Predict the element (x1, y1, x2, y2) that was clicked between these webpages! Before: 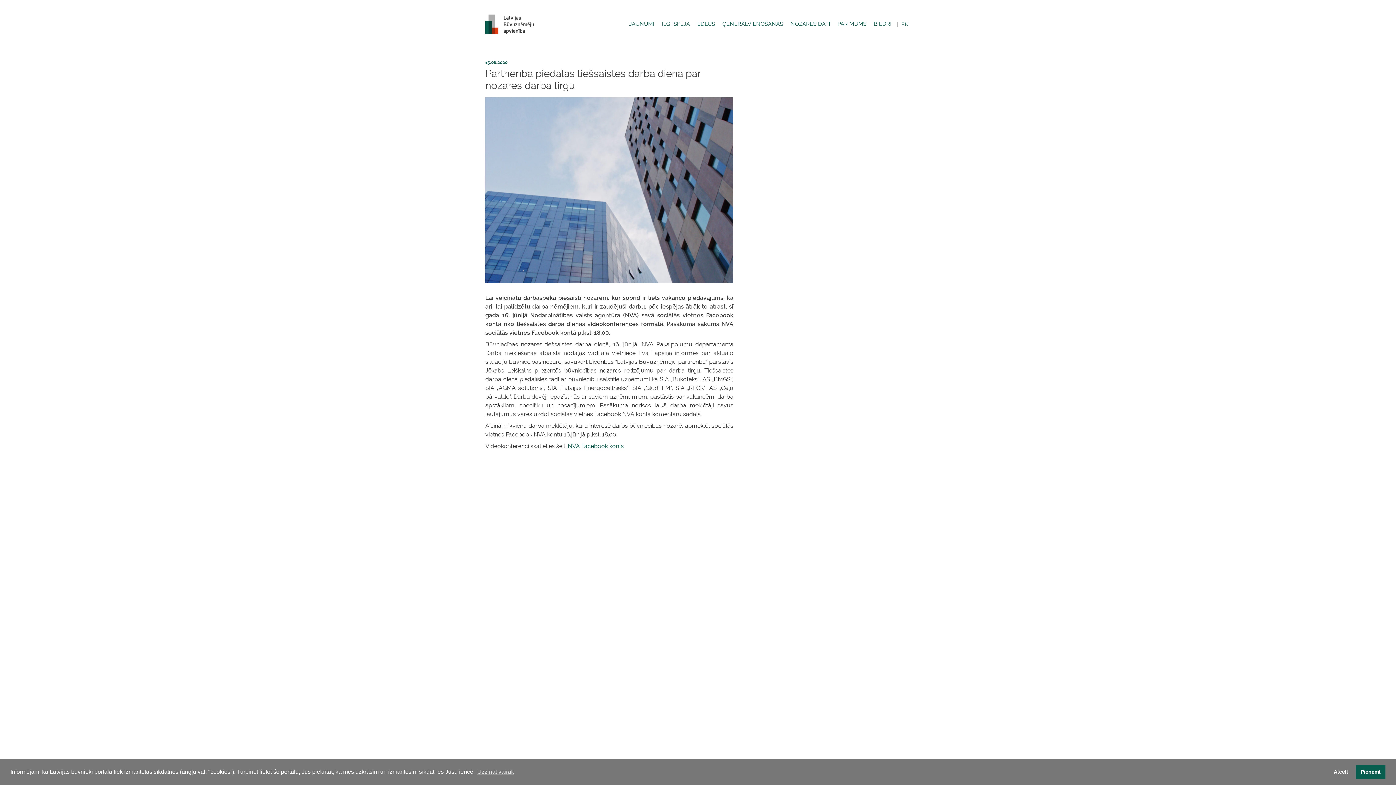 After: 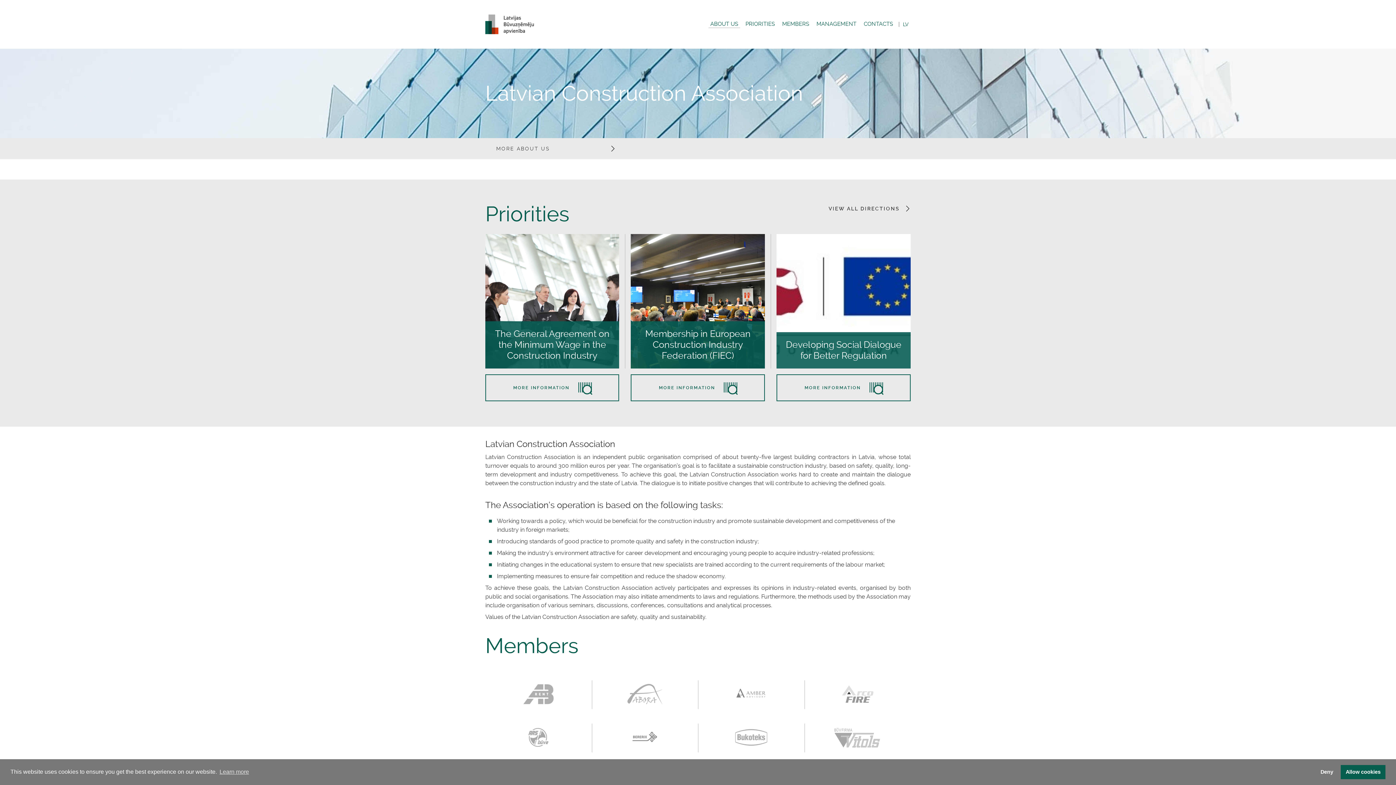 Action: bbox: (899, 20, 910, 27) label: EN